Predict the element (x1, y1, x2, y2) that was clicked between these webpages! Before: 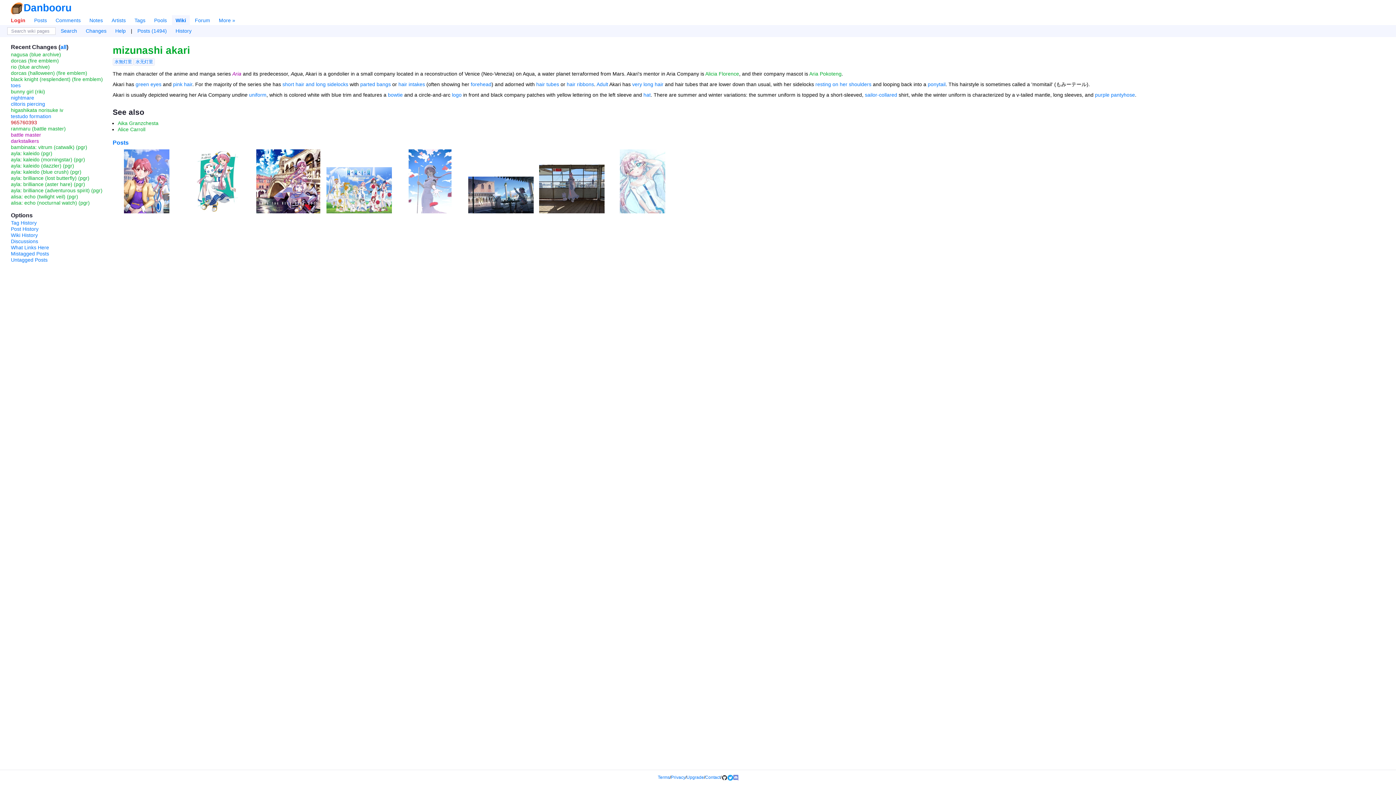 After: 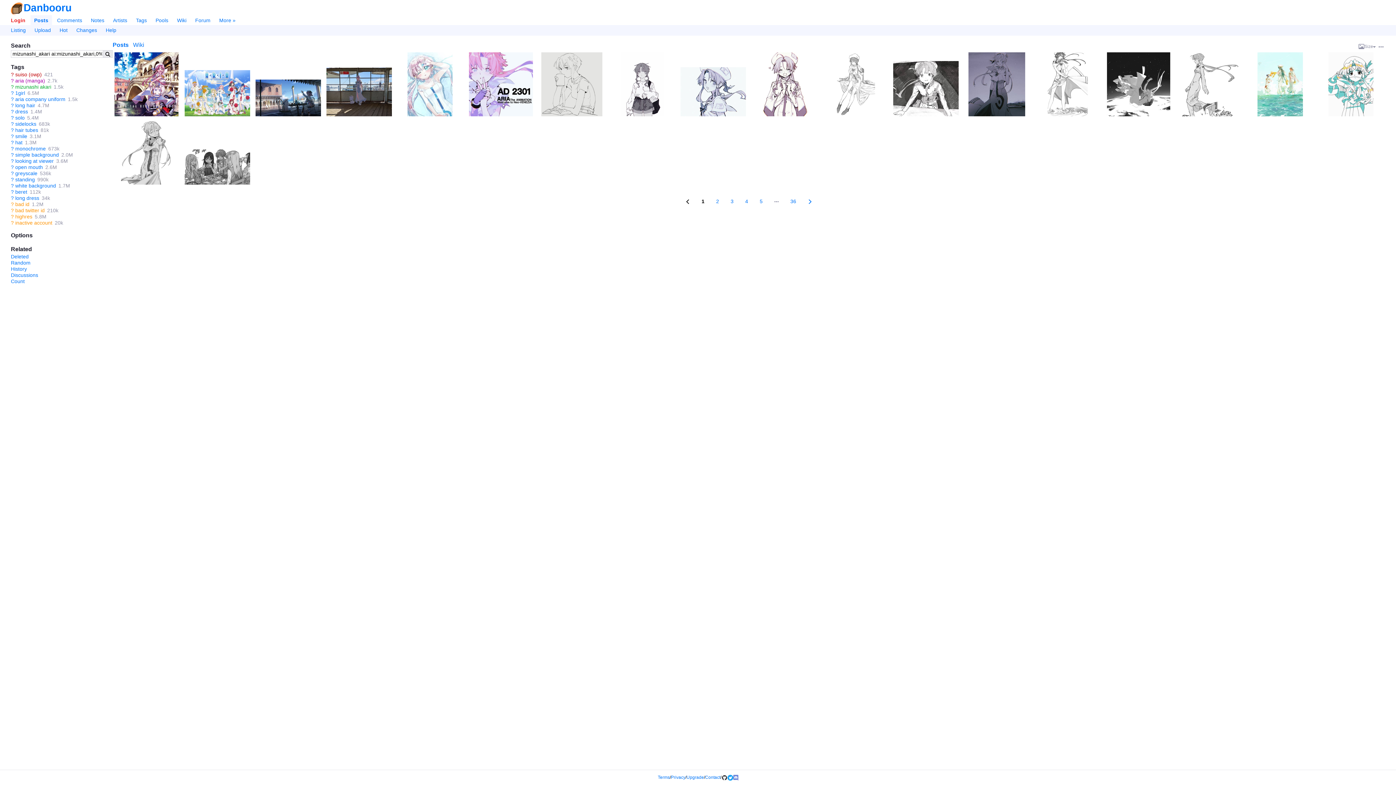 Action: label: Mistagged Posts bbox: (10, 250, 49, 256)